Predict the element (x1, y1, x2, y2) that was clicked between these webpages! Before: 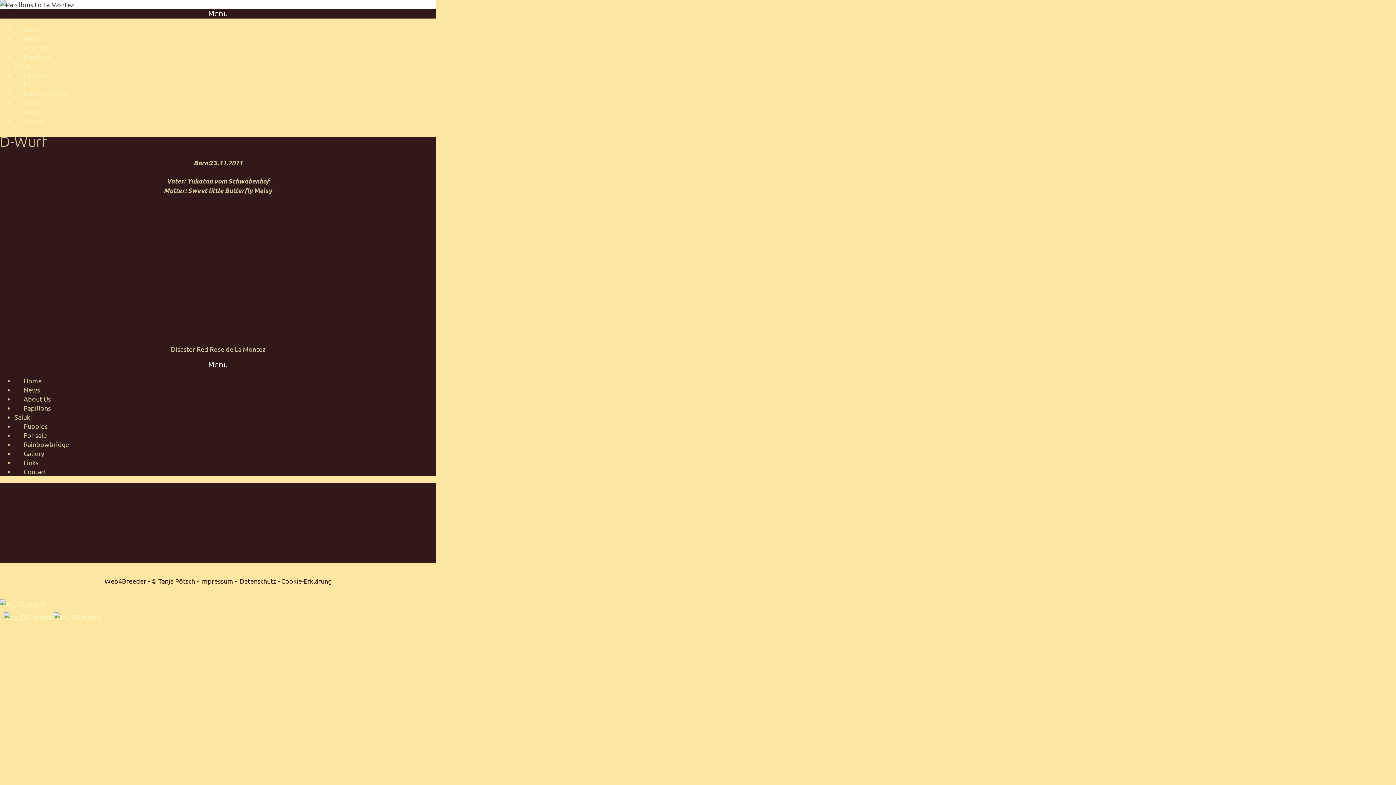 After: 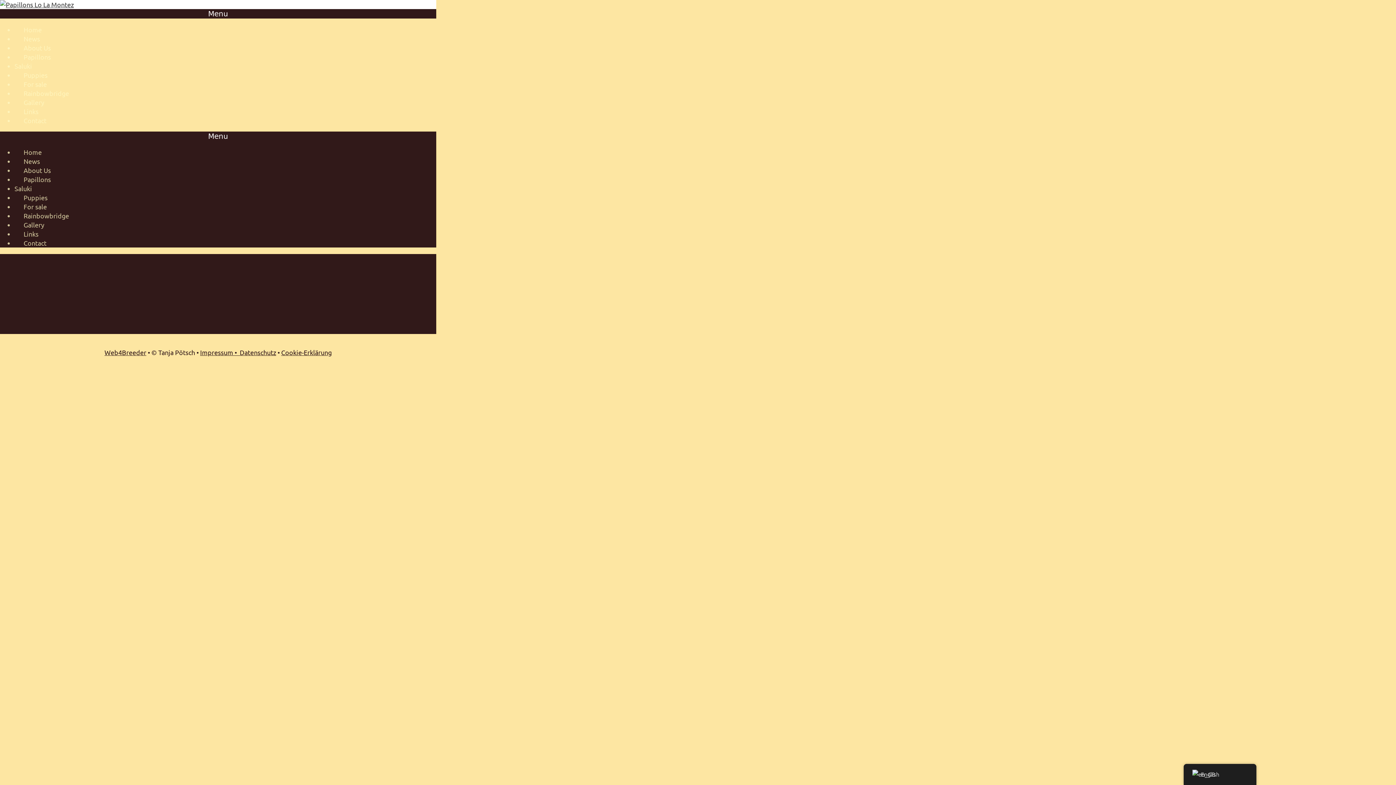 Action: bbox: (14, 412, 436, 421) label: Saluki